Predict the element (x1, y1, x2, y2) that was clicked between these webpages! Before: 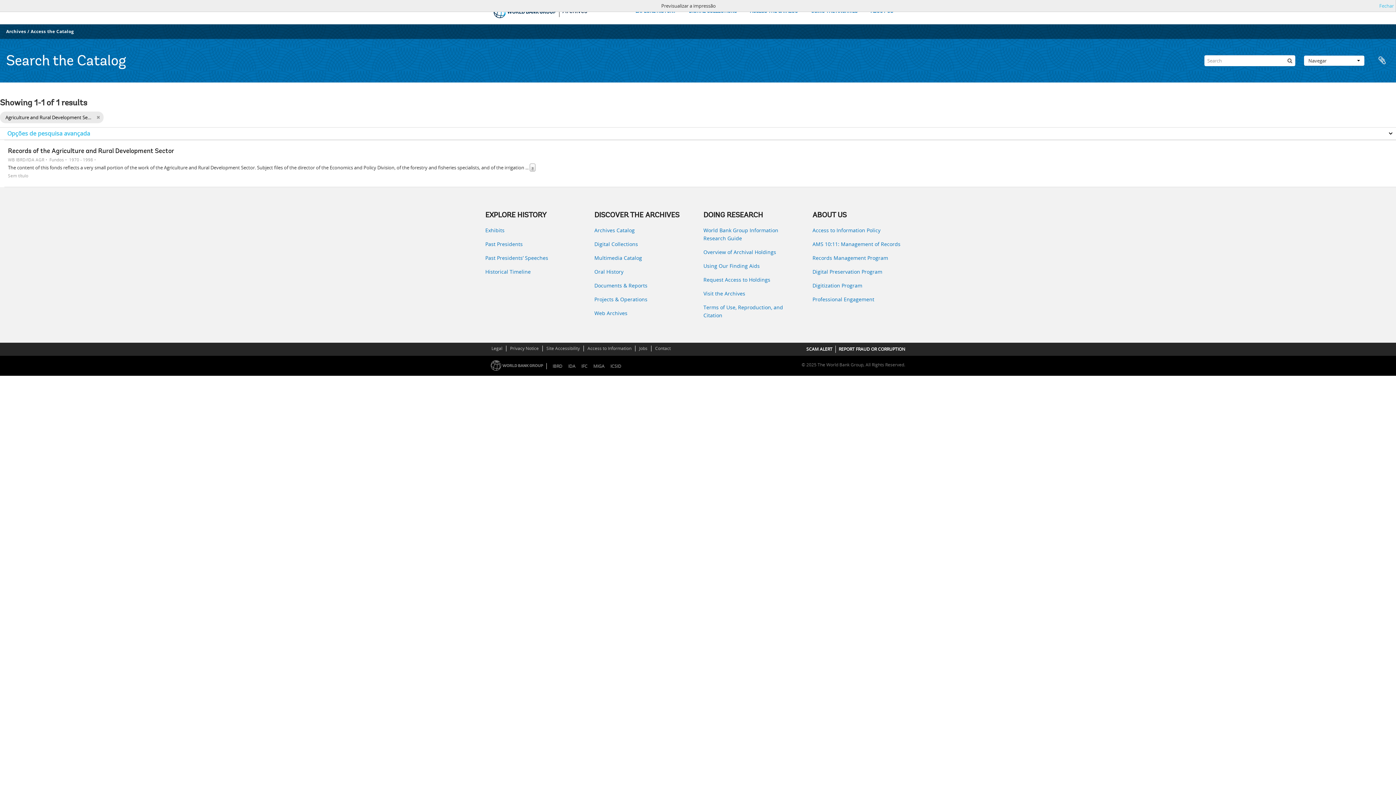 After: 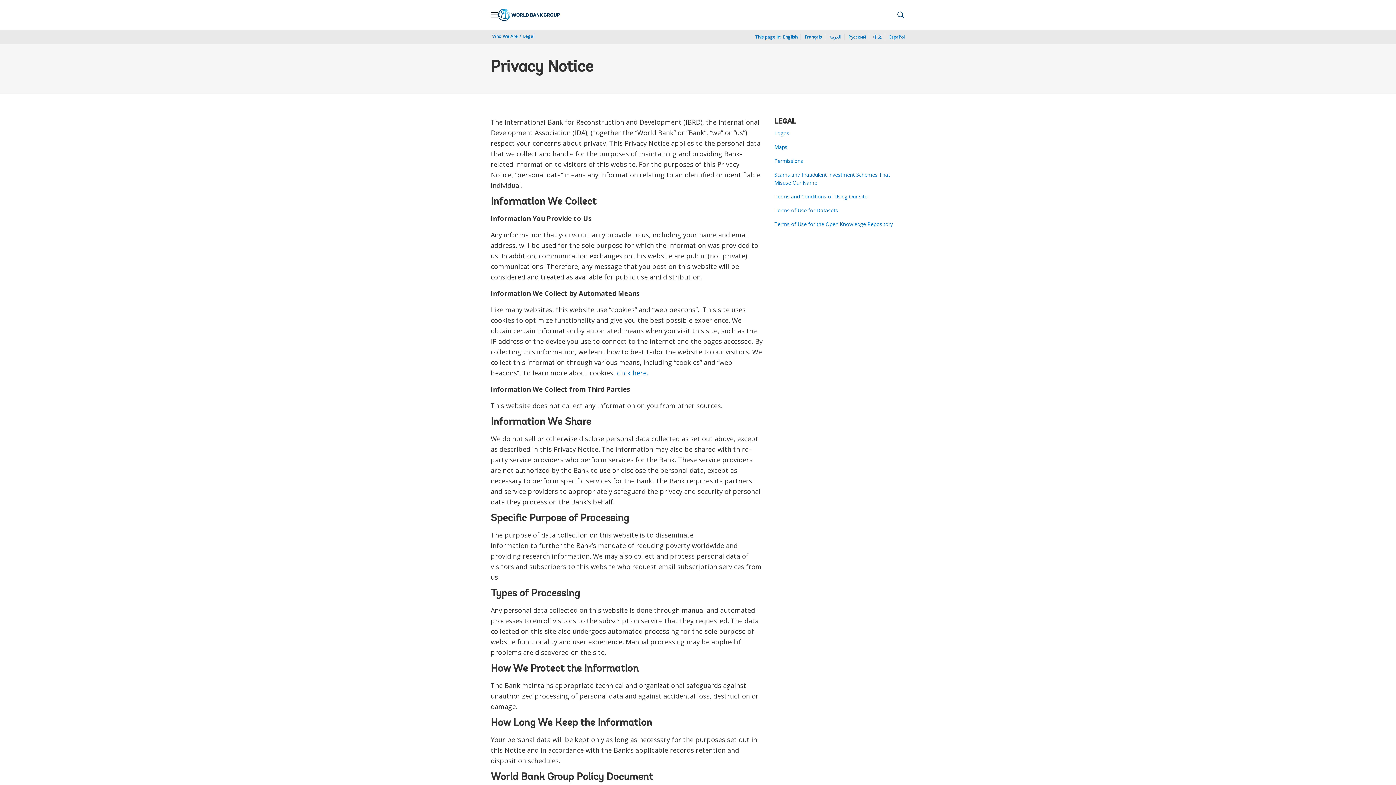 Action: label: Privacy Notice bbox: (509, 344, 539, 352)